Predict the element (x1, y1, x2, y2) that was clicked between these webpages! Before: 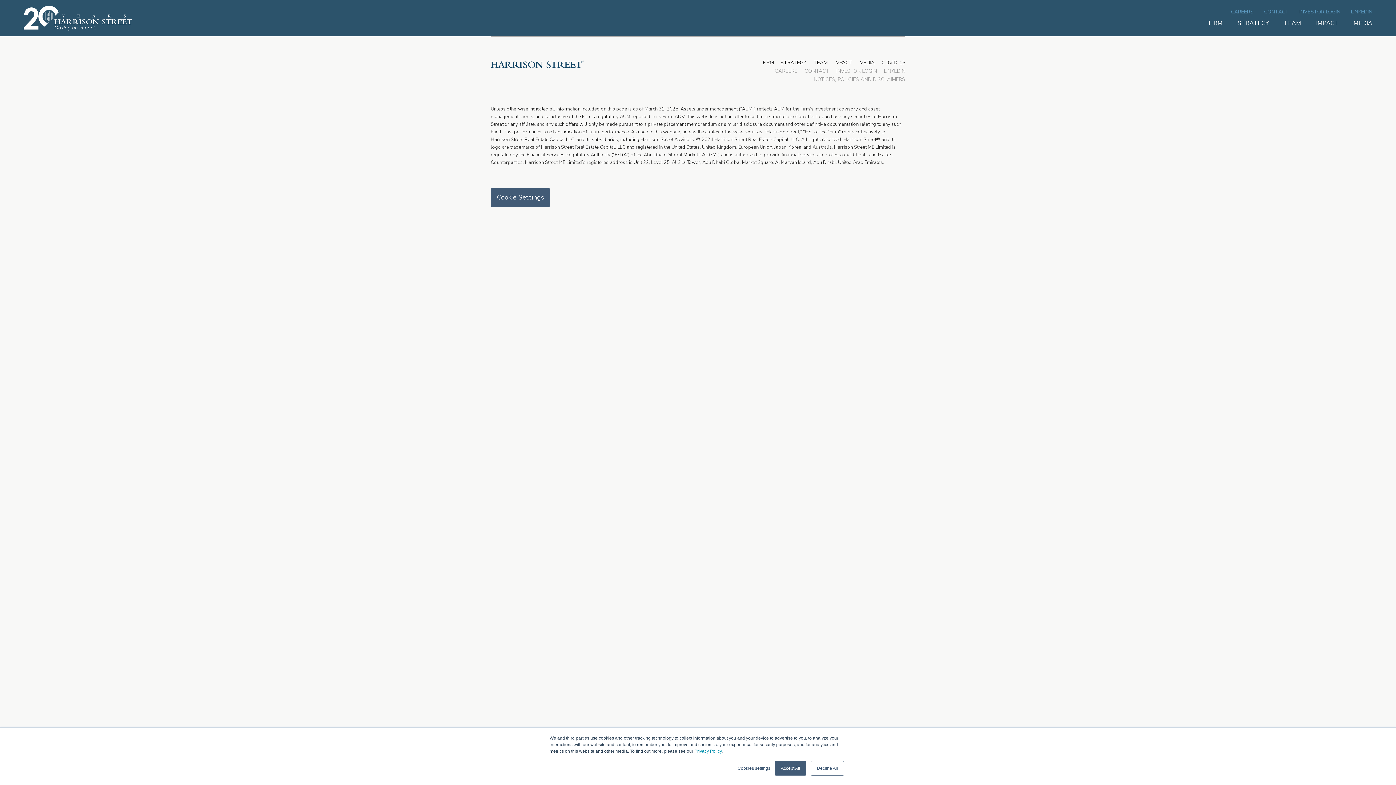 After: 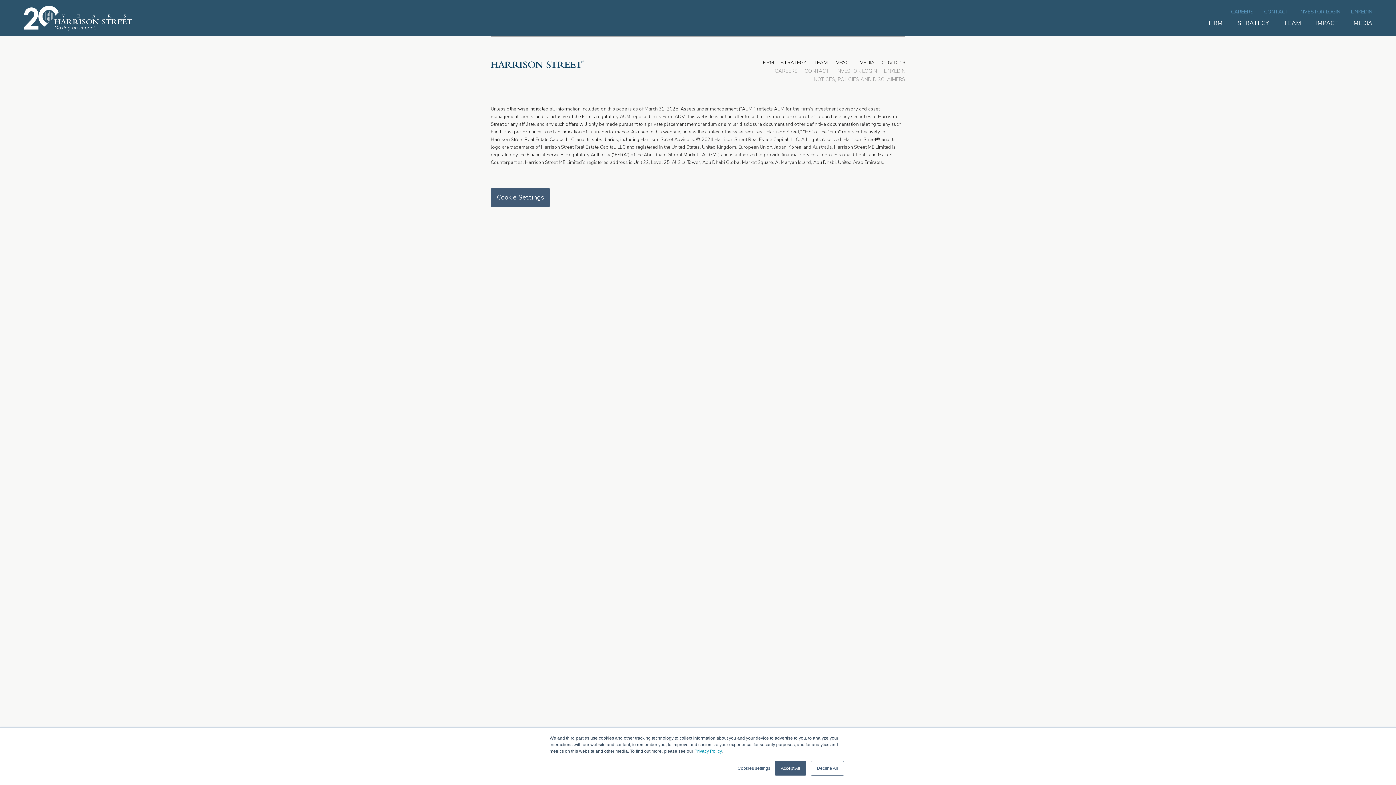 Action: bbox: (1299, 2, 1340, 17) label: INVESTOR LOGIN